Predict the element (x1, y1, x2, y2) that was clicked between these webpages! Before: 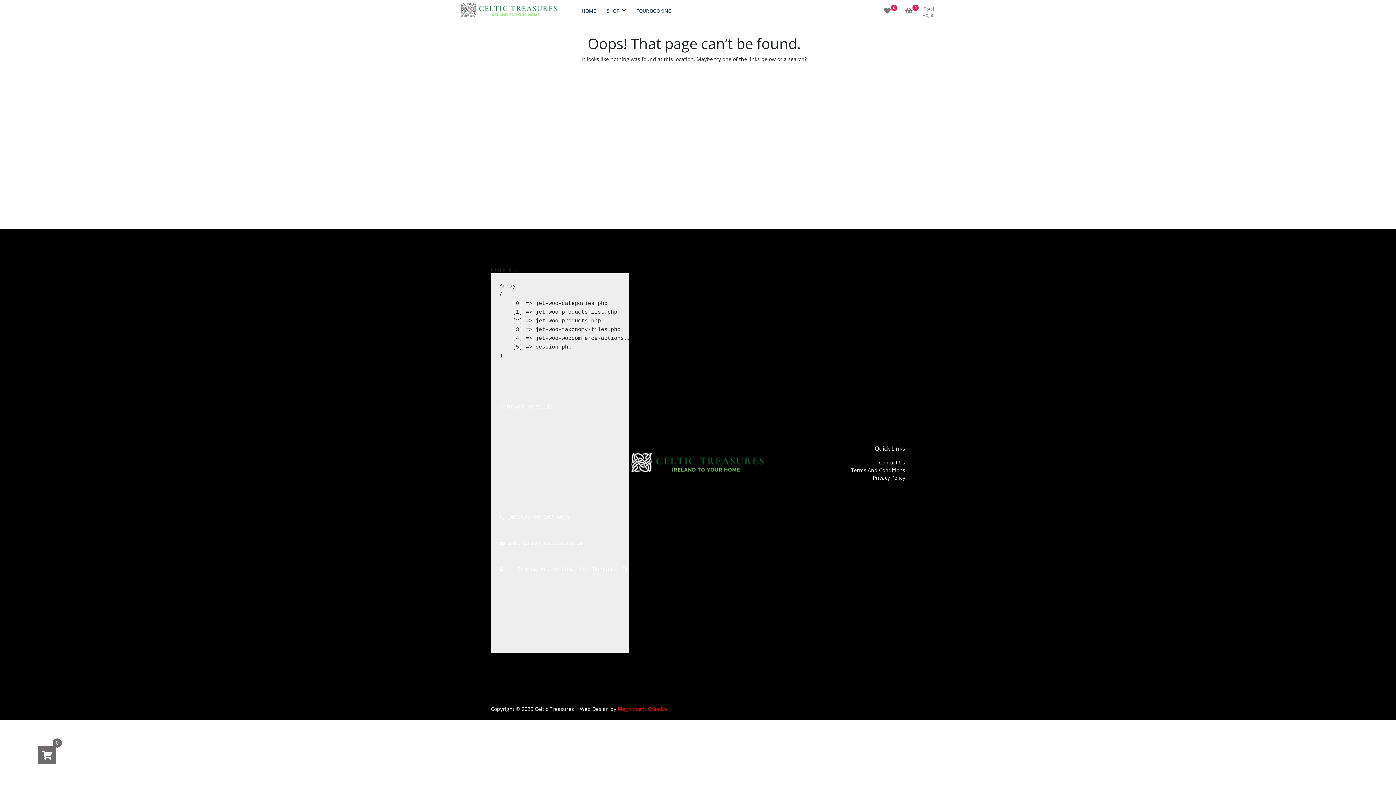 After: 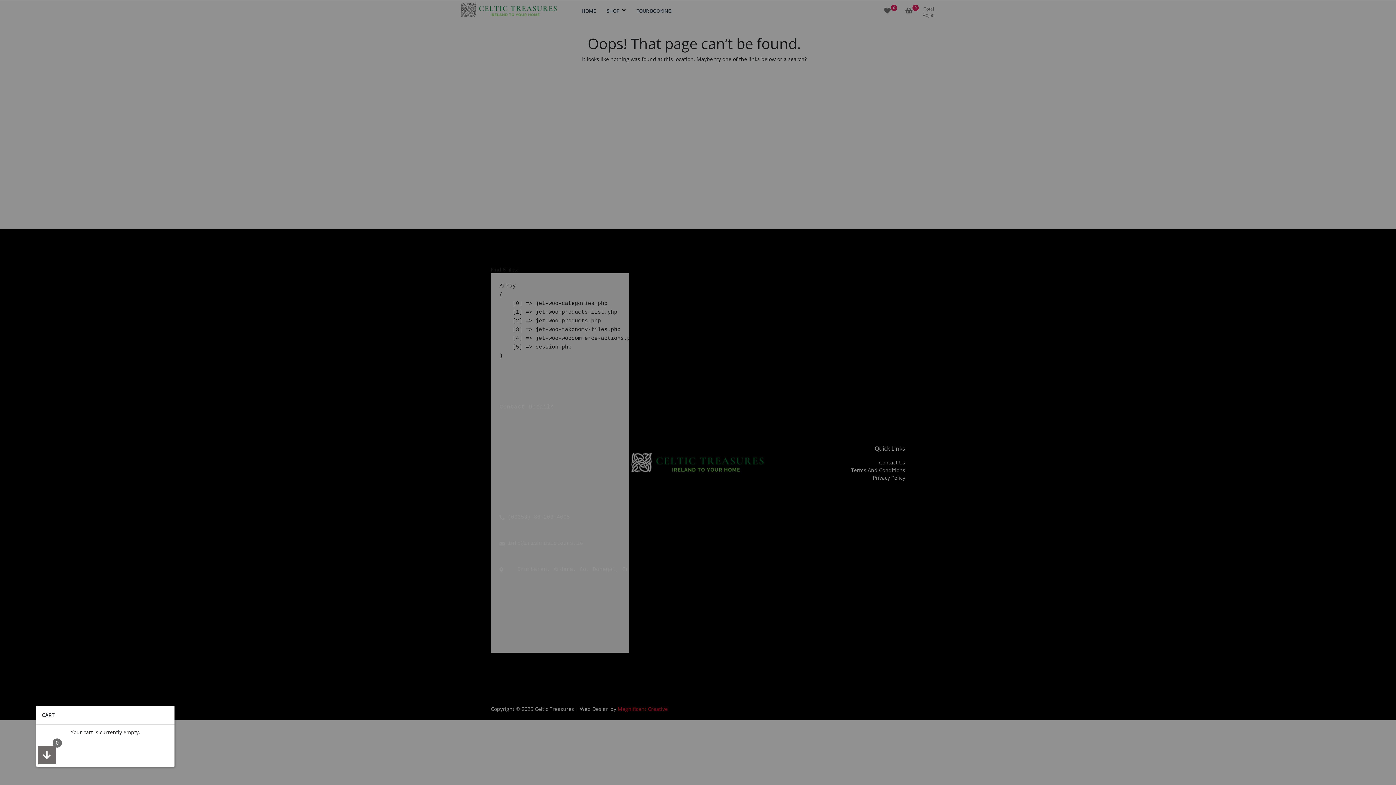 Action: bbox: (38, 746, 56, 764) label: 0